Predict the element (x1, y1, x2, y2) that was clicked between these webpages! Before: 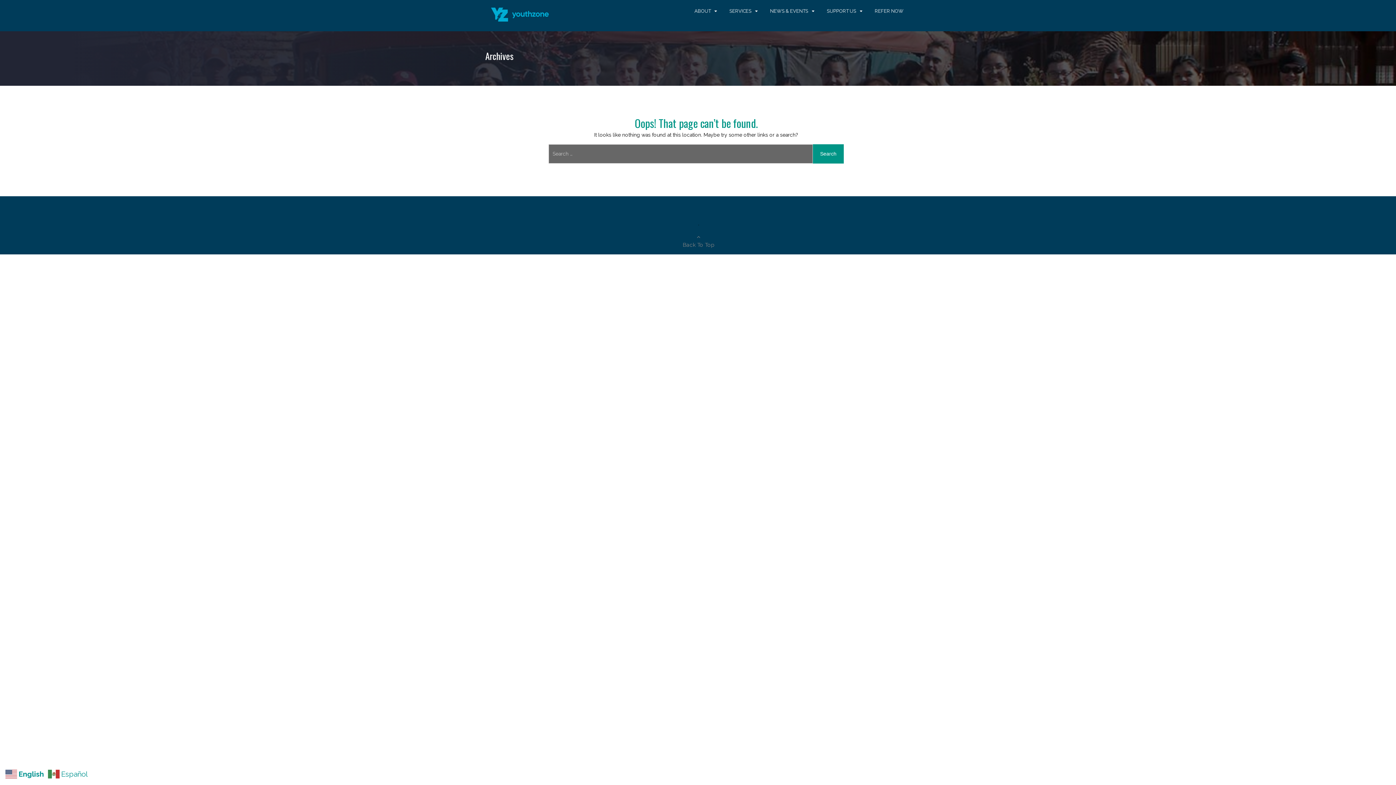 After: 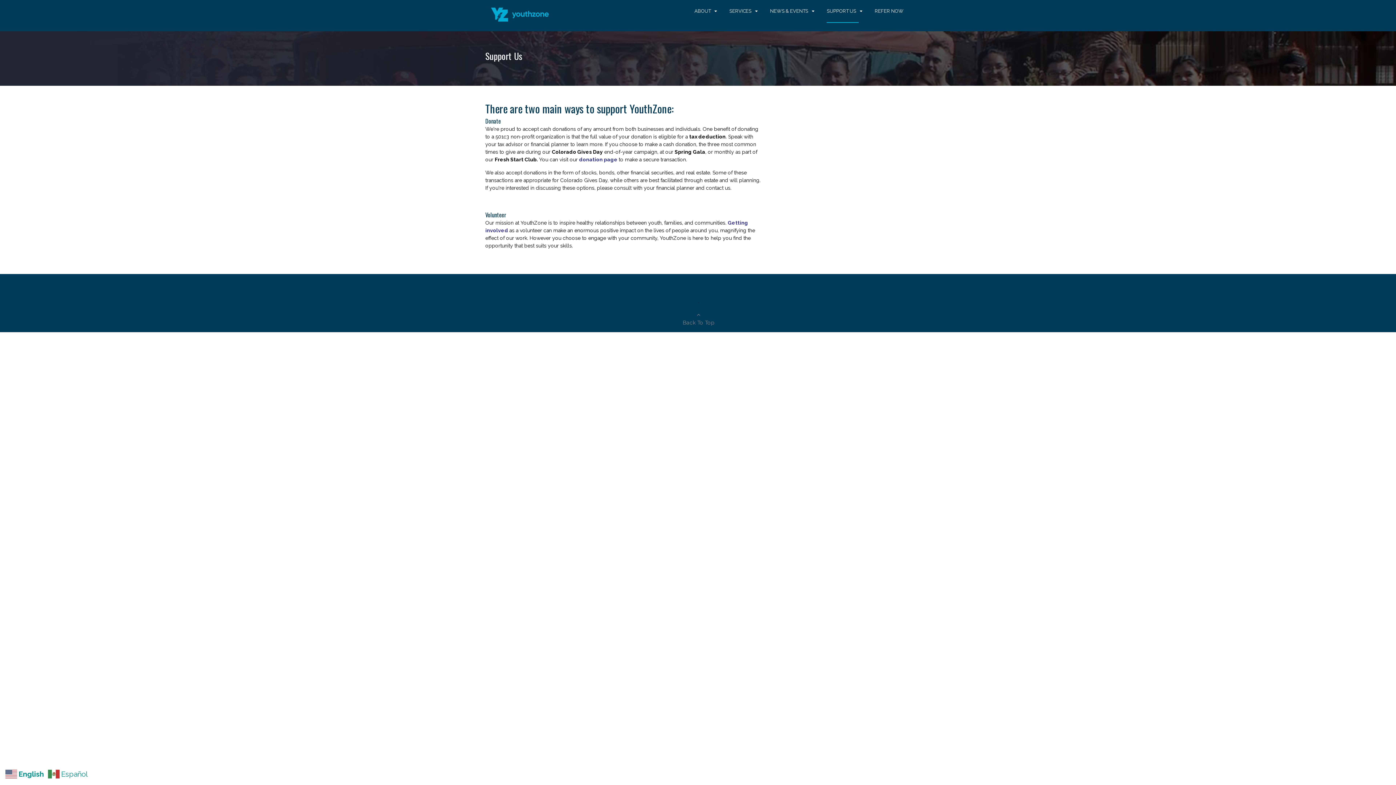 Action: label: SUPPORT US bbox: (827, 0, 859, 22)